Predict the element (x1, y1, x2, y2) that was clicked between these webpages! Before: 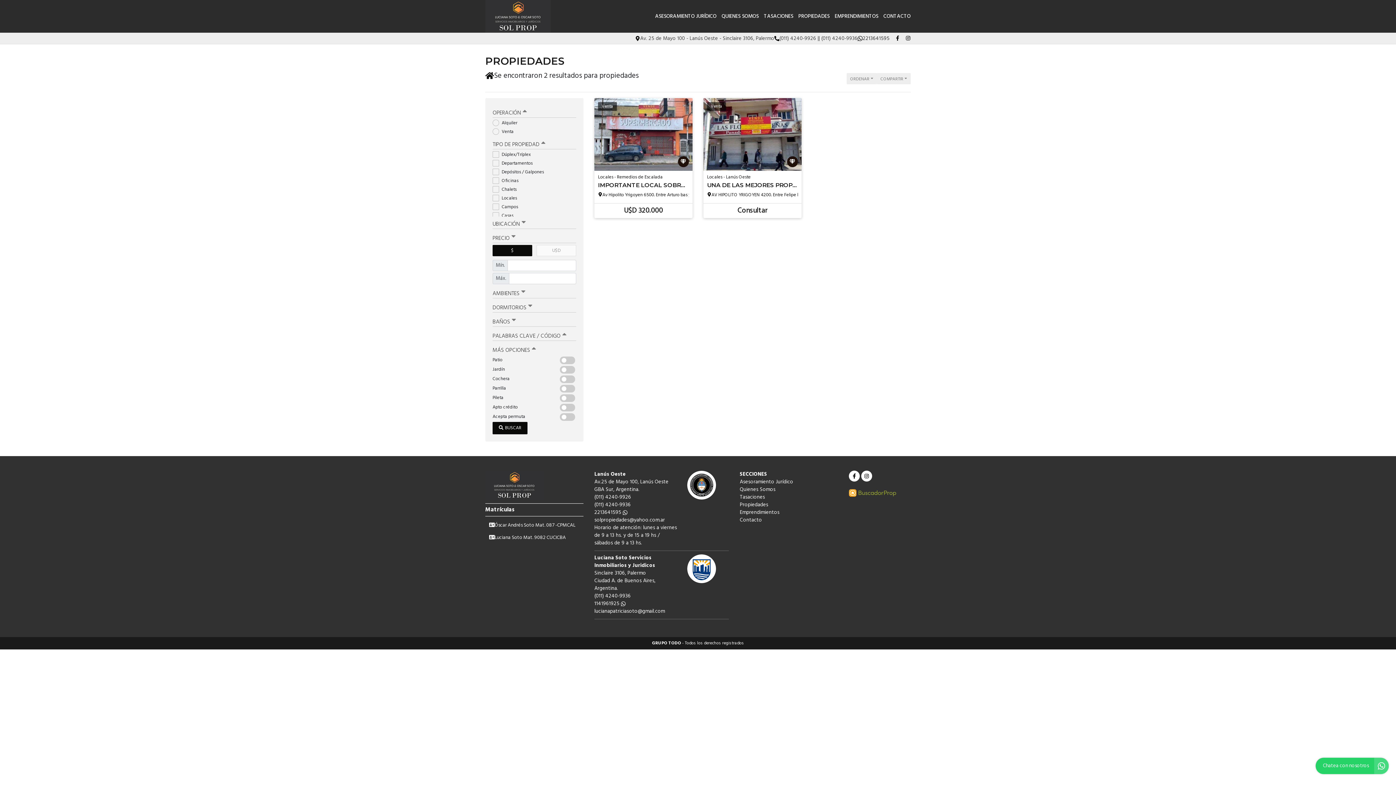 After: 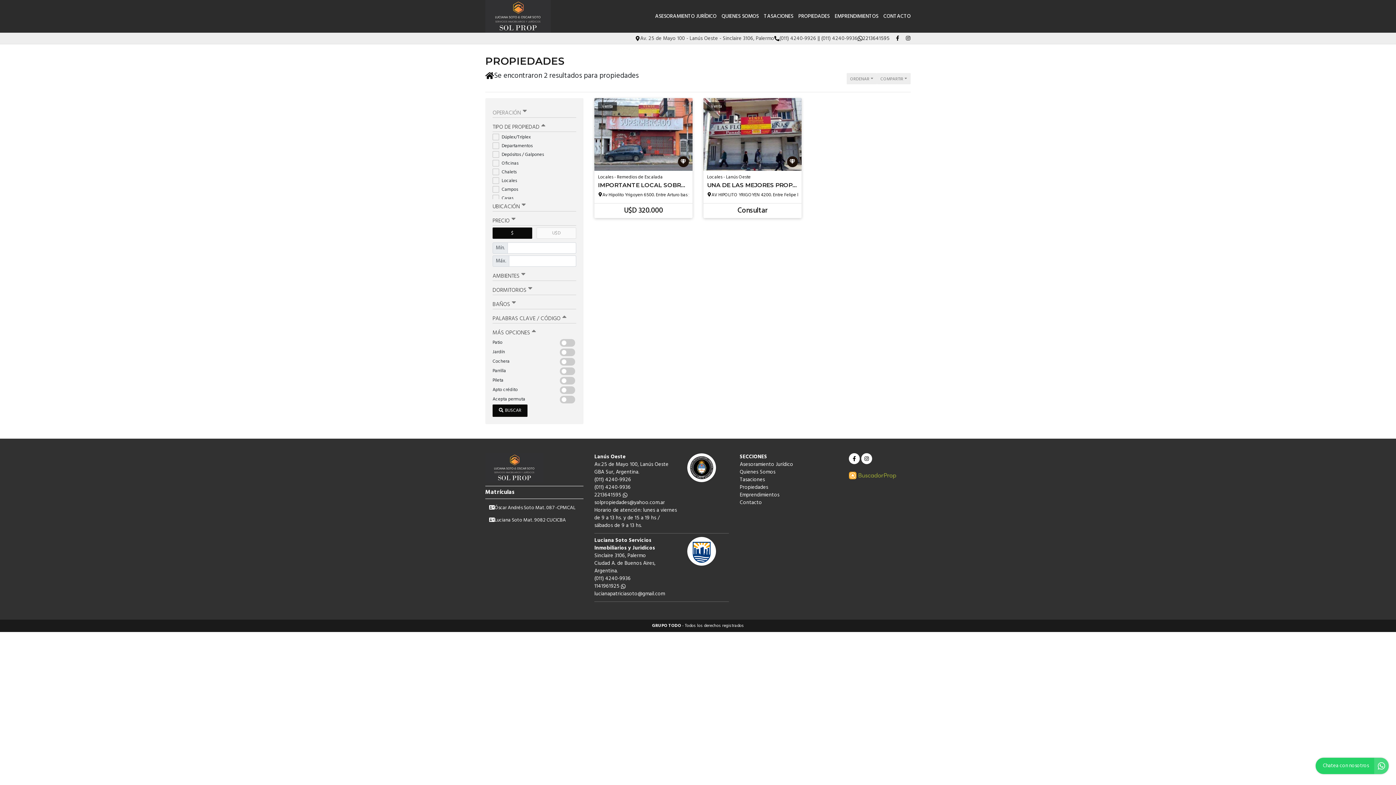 Action: label: OPERACIÓN bbox: (492, 105, 576, 117)